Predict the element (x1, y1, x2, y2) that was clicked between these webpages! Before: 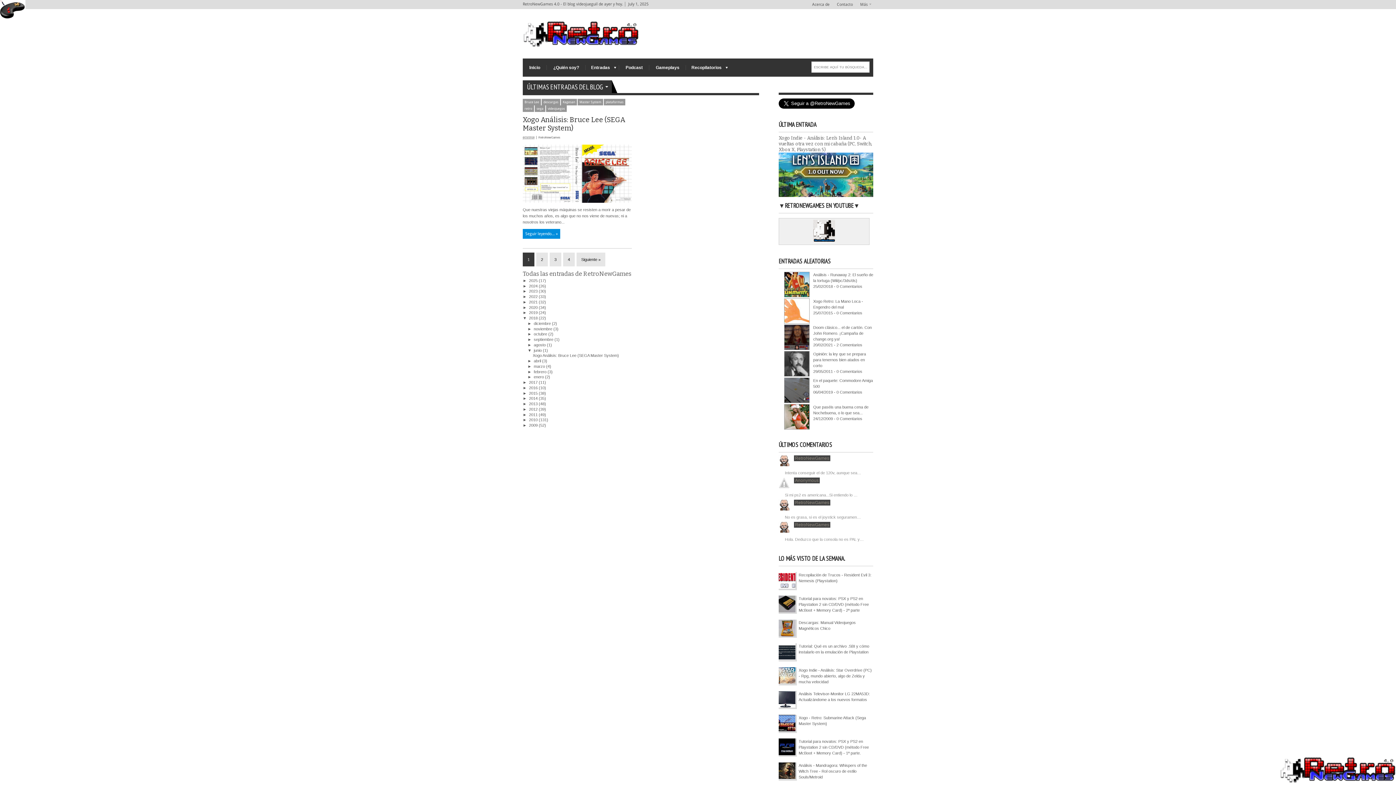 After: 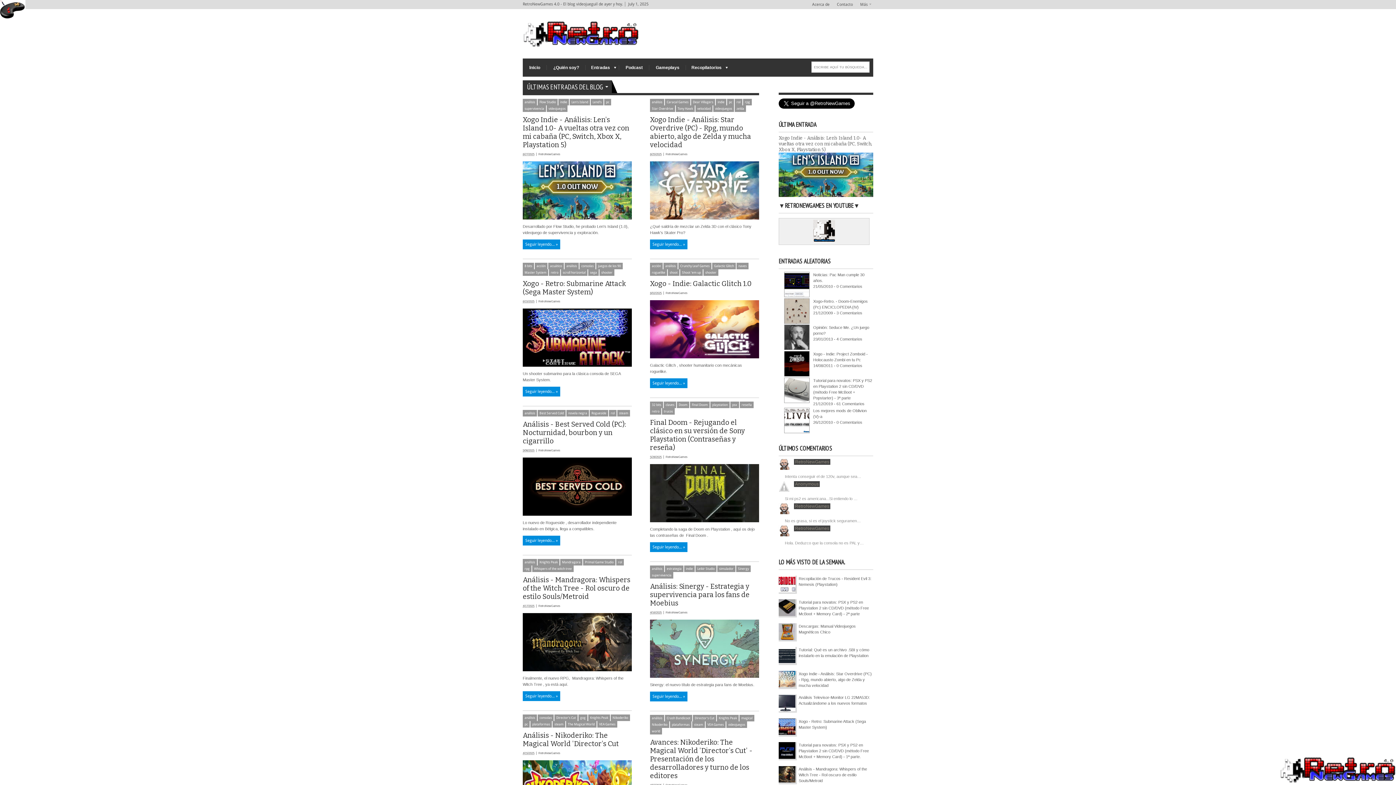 Action: label: 2025  bbox: (529, 278, 538, 282)